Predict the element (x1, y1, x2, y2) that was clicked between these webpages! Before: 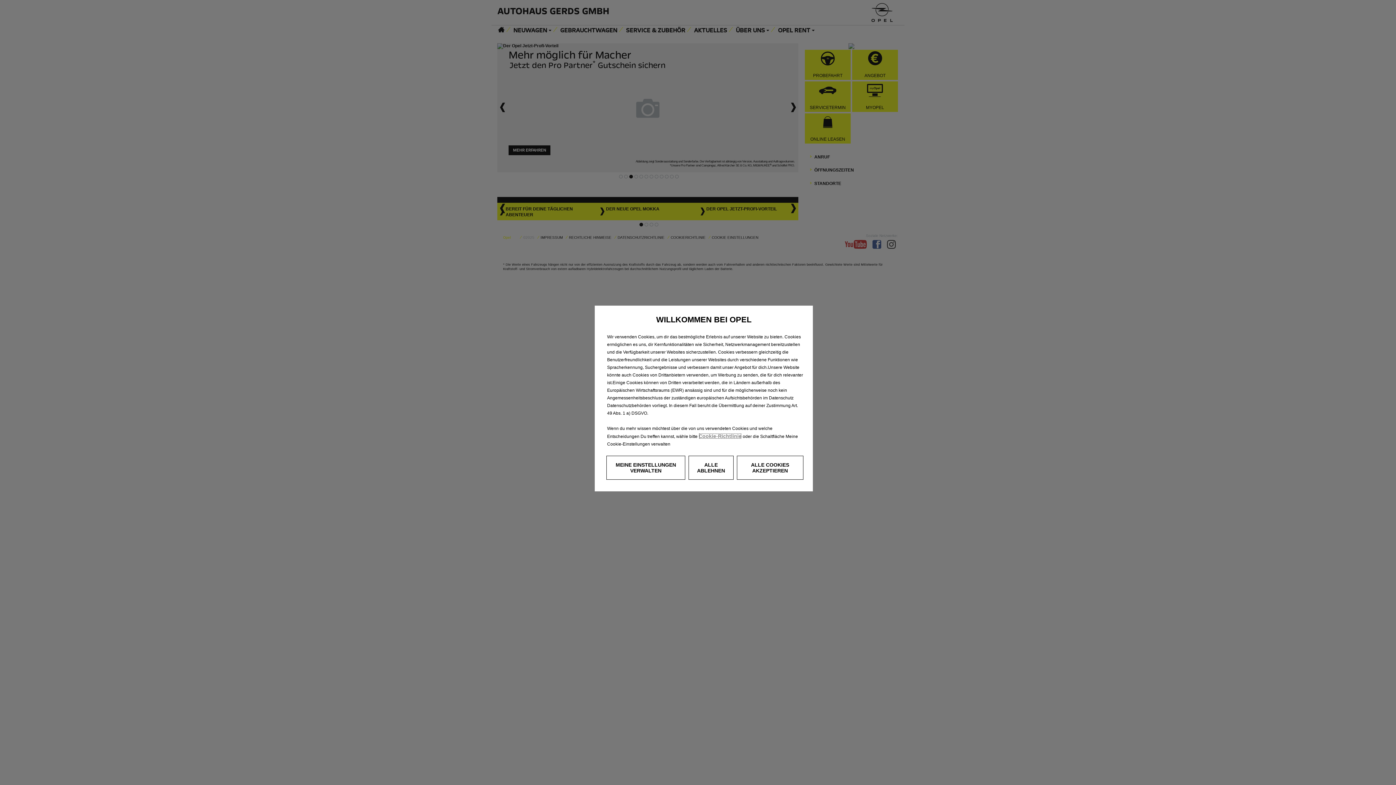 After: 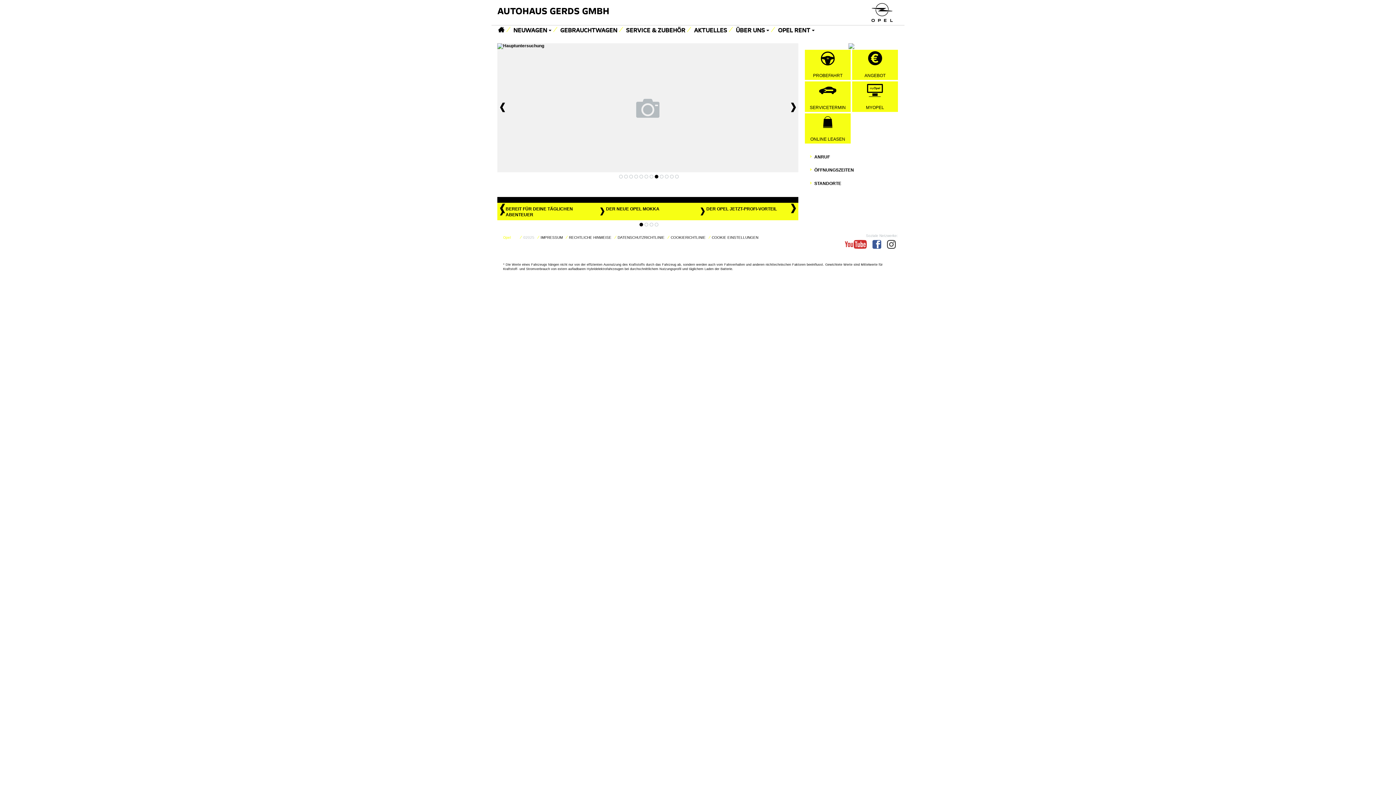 Action: label: ALLE ABLEHNEN bbox: (688, 456, 733, 480)